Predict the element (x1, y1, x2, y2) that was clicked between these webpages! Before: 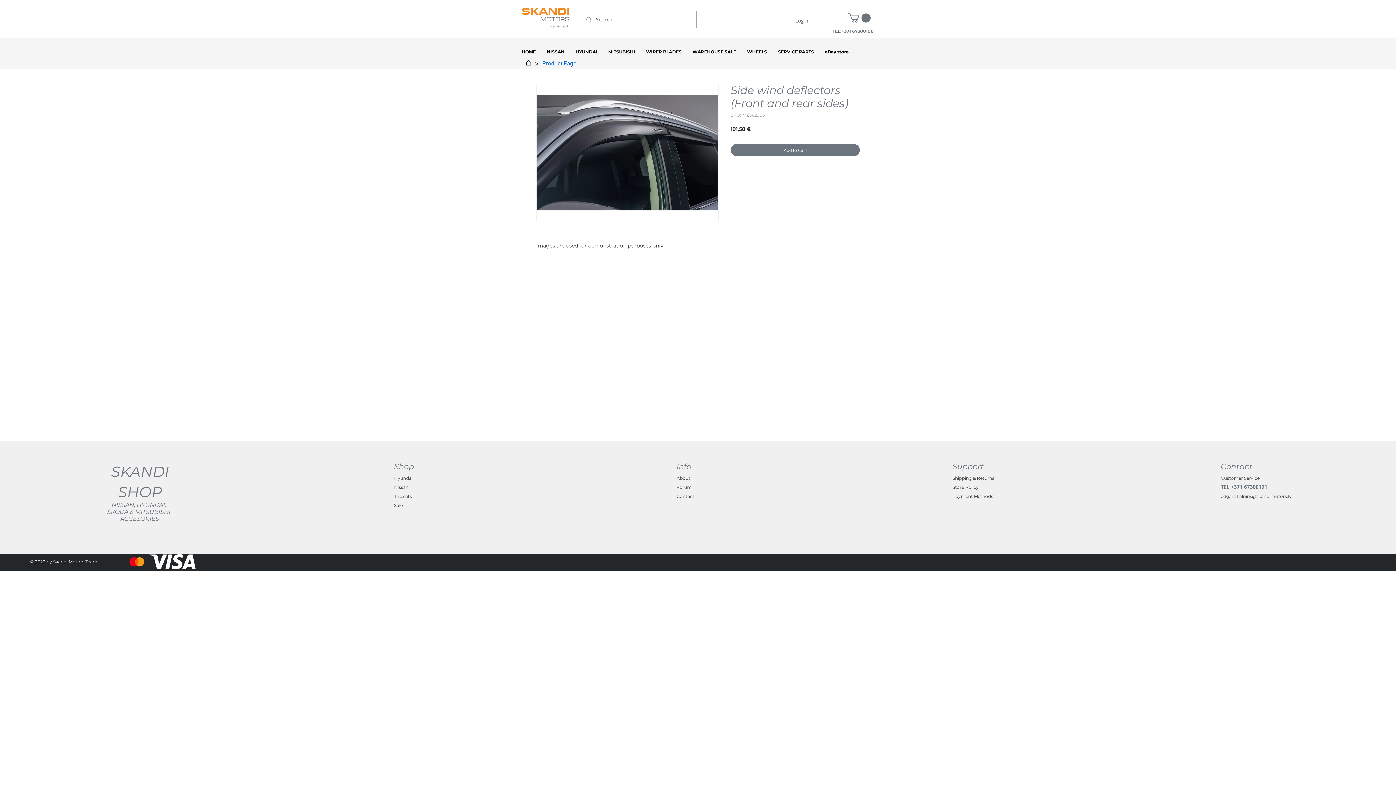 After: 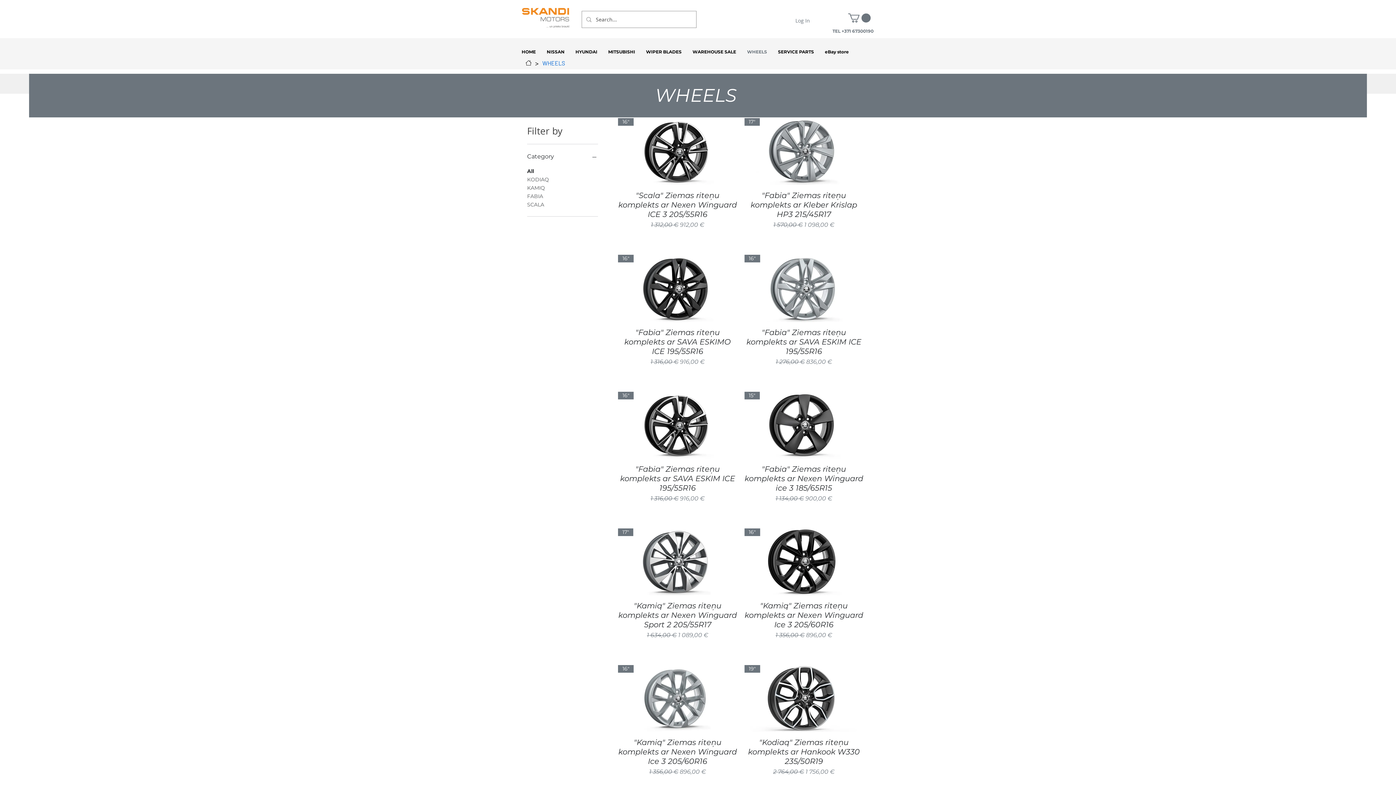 Action: bbox: (394, 493, 412, 499) label: Tire sets